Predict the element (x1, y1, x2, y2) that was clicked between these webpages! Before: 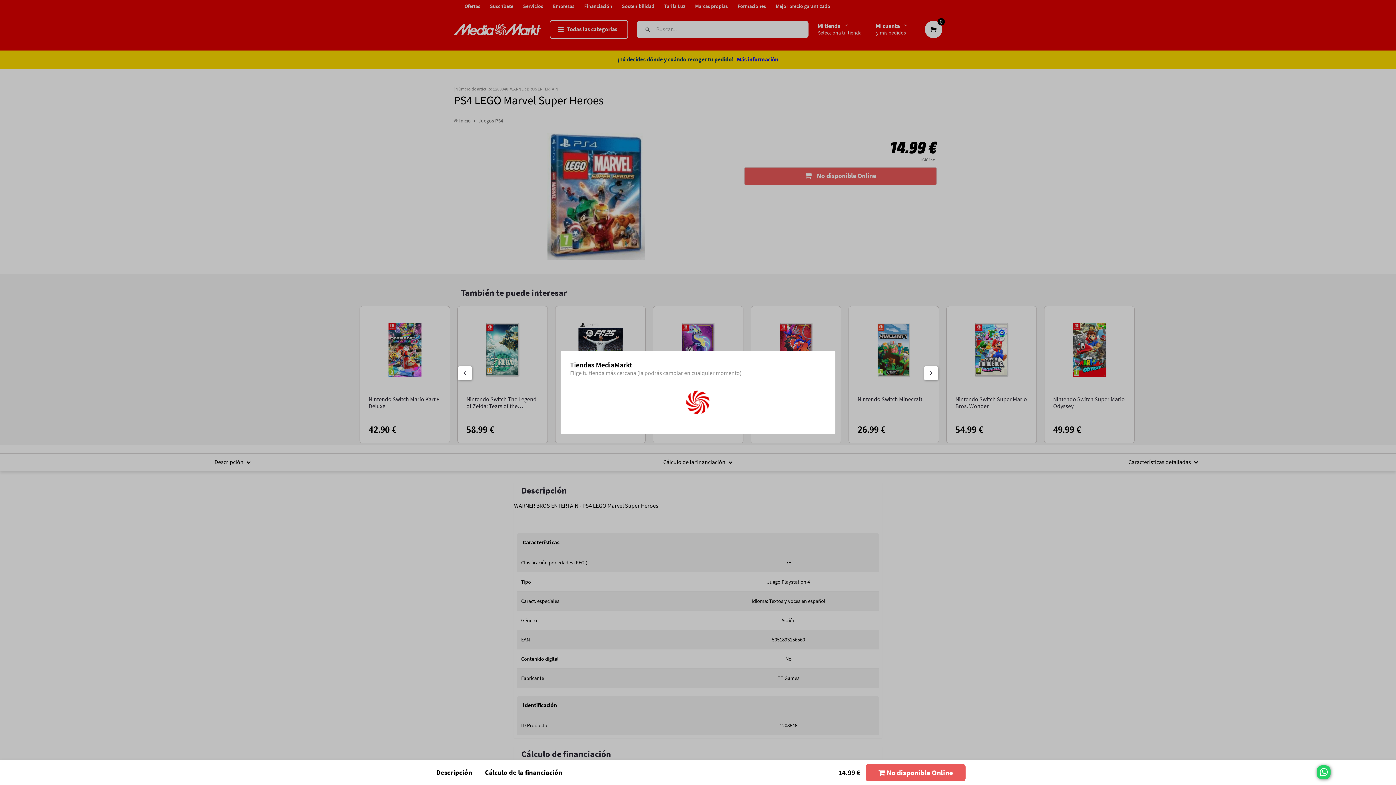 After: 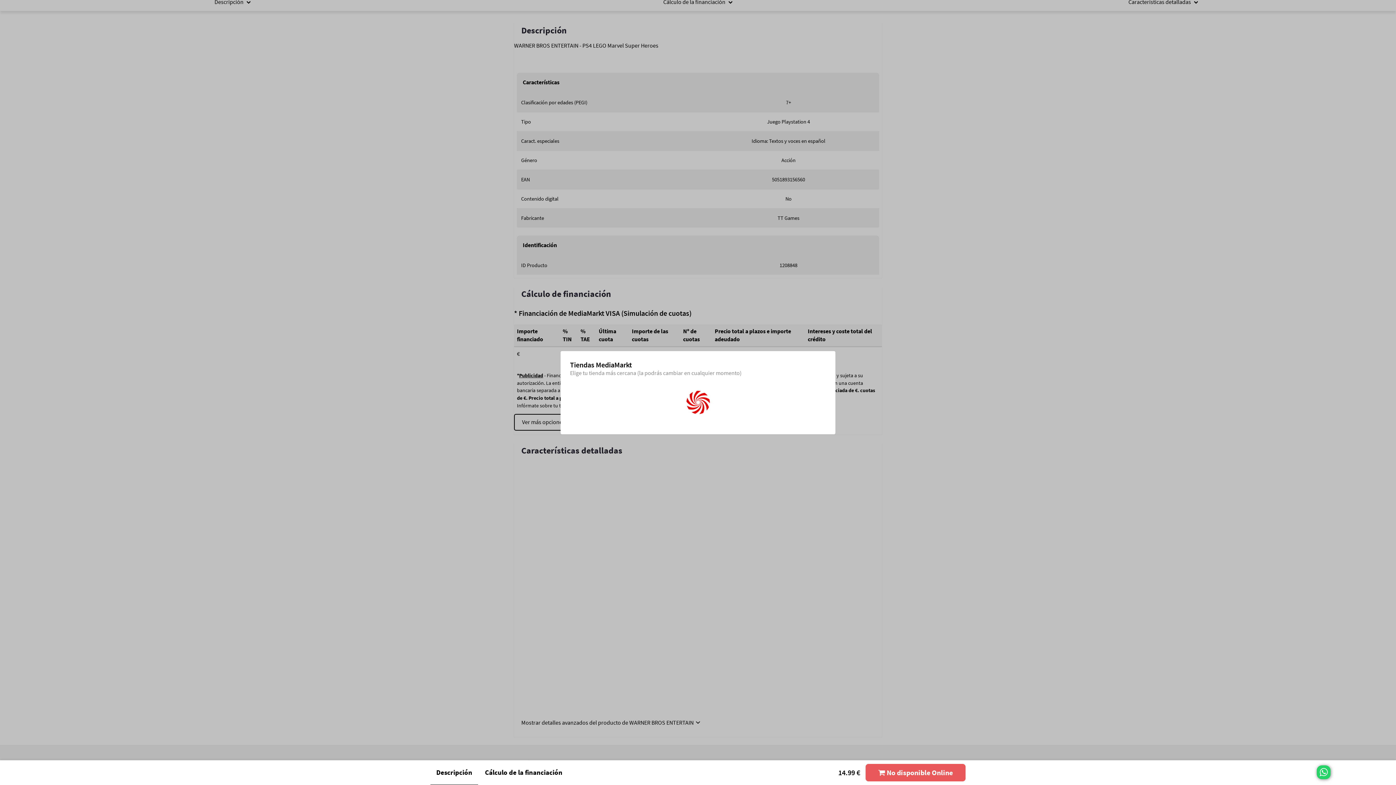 Action: label: Descripción bbox: (430, 768, 478, 778)